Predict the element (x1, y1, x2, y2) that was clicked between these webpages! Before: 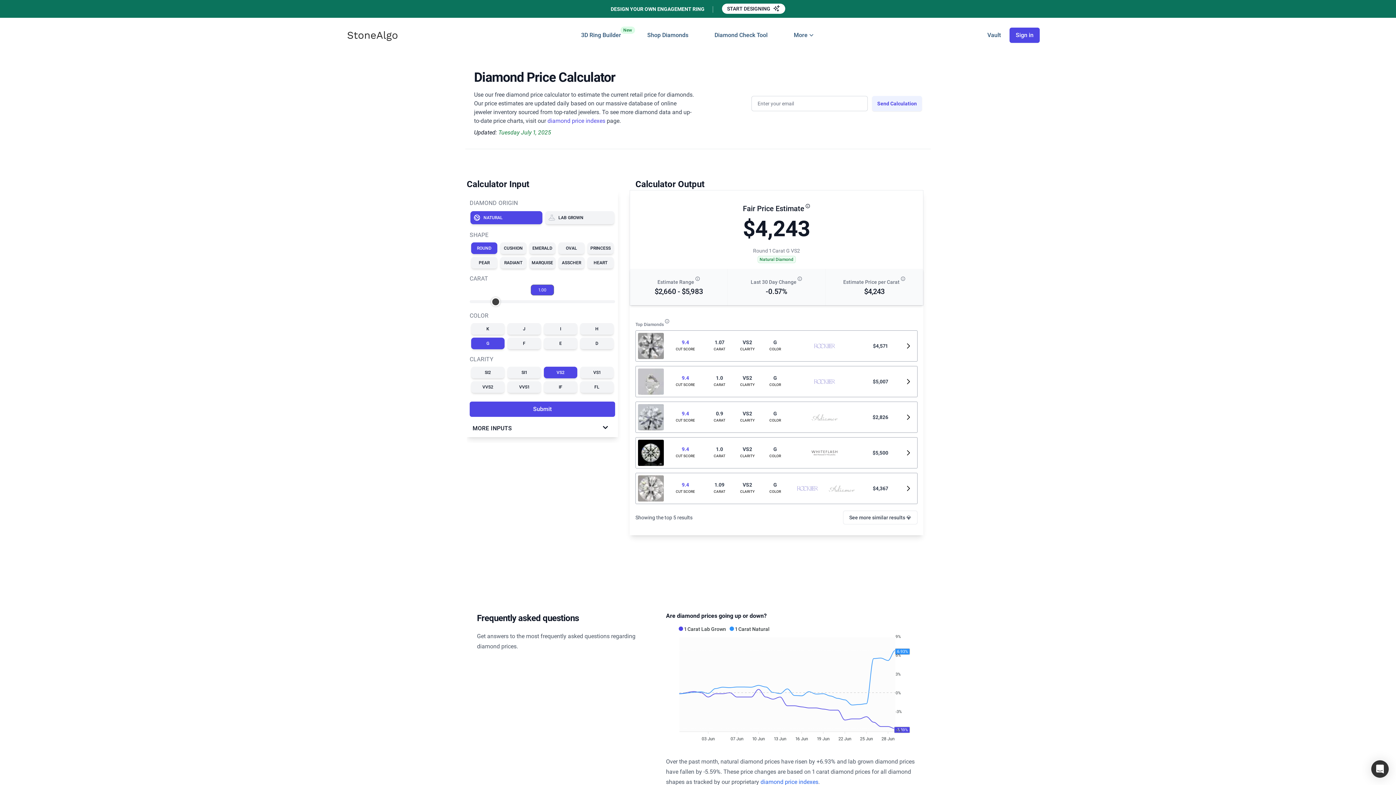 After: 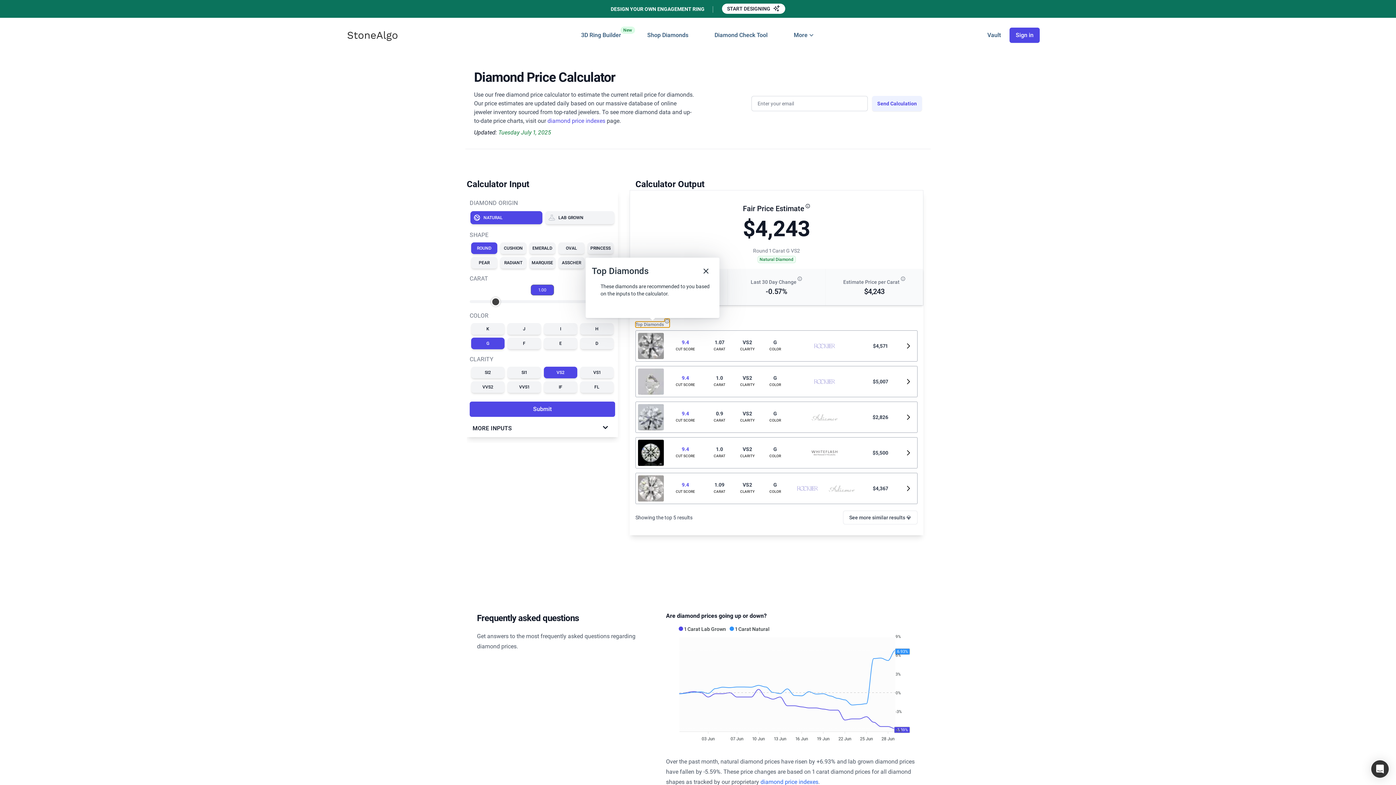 Action: bbox: (635, 321, 669, 327) label: Top Diamonds